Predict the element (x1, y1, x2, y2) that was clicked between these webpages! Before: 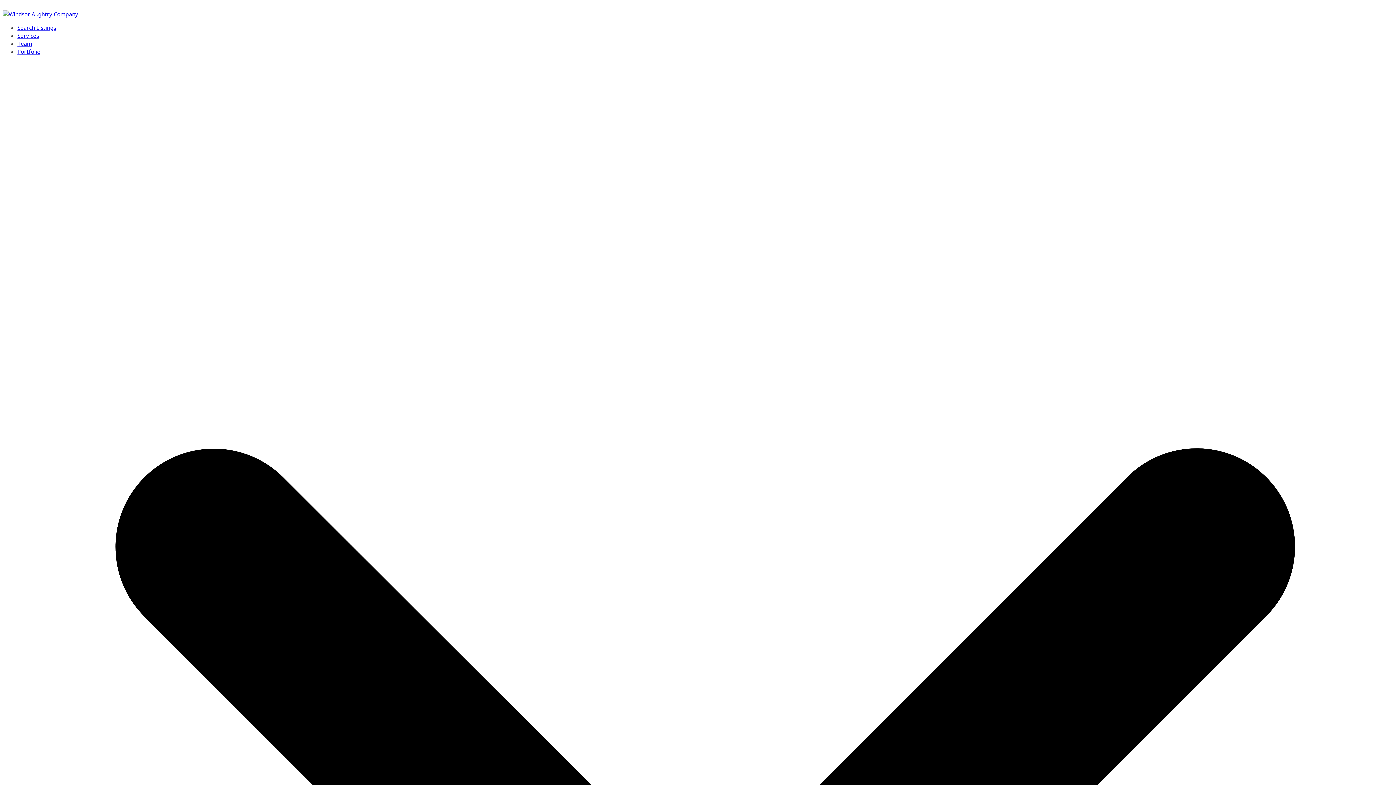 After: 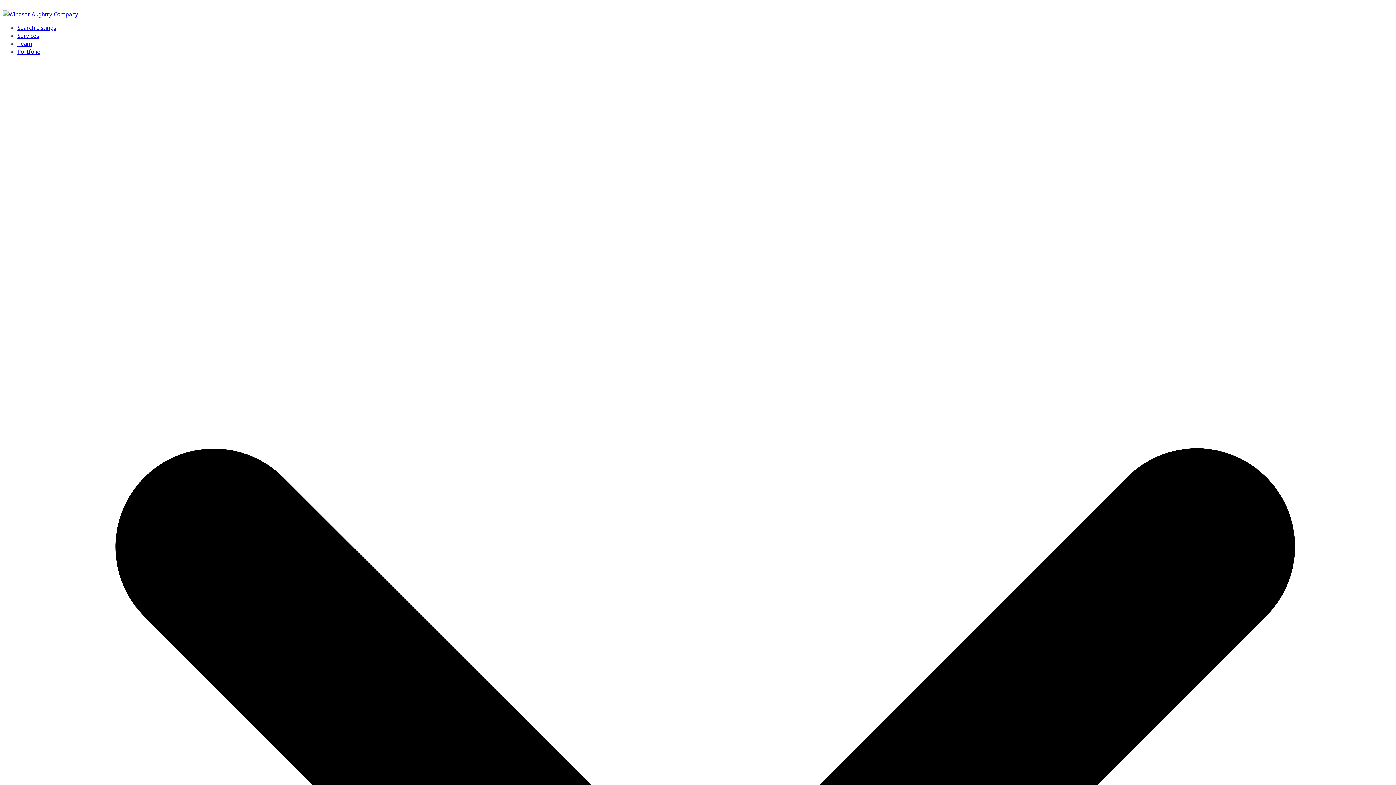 Action: bbox: (2, 10, 78, 17)